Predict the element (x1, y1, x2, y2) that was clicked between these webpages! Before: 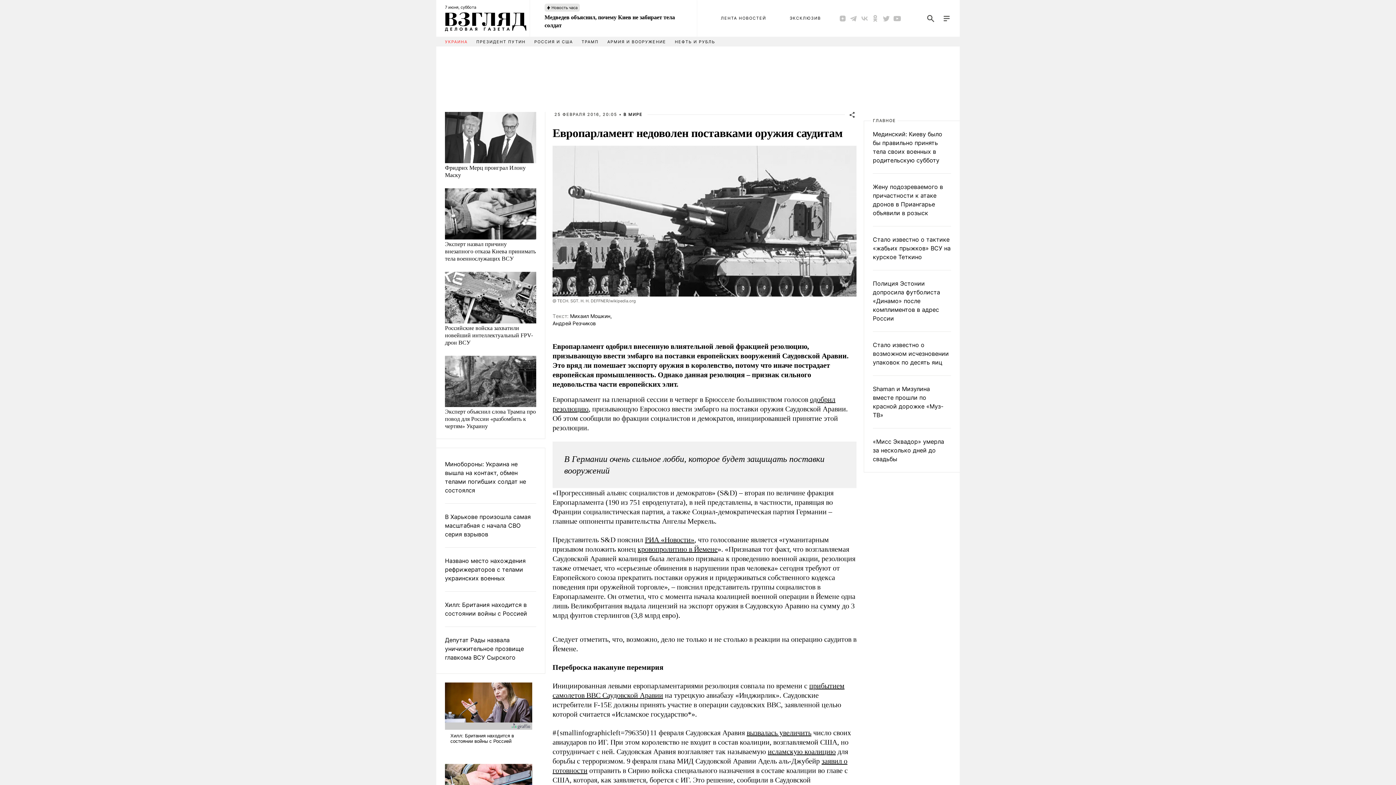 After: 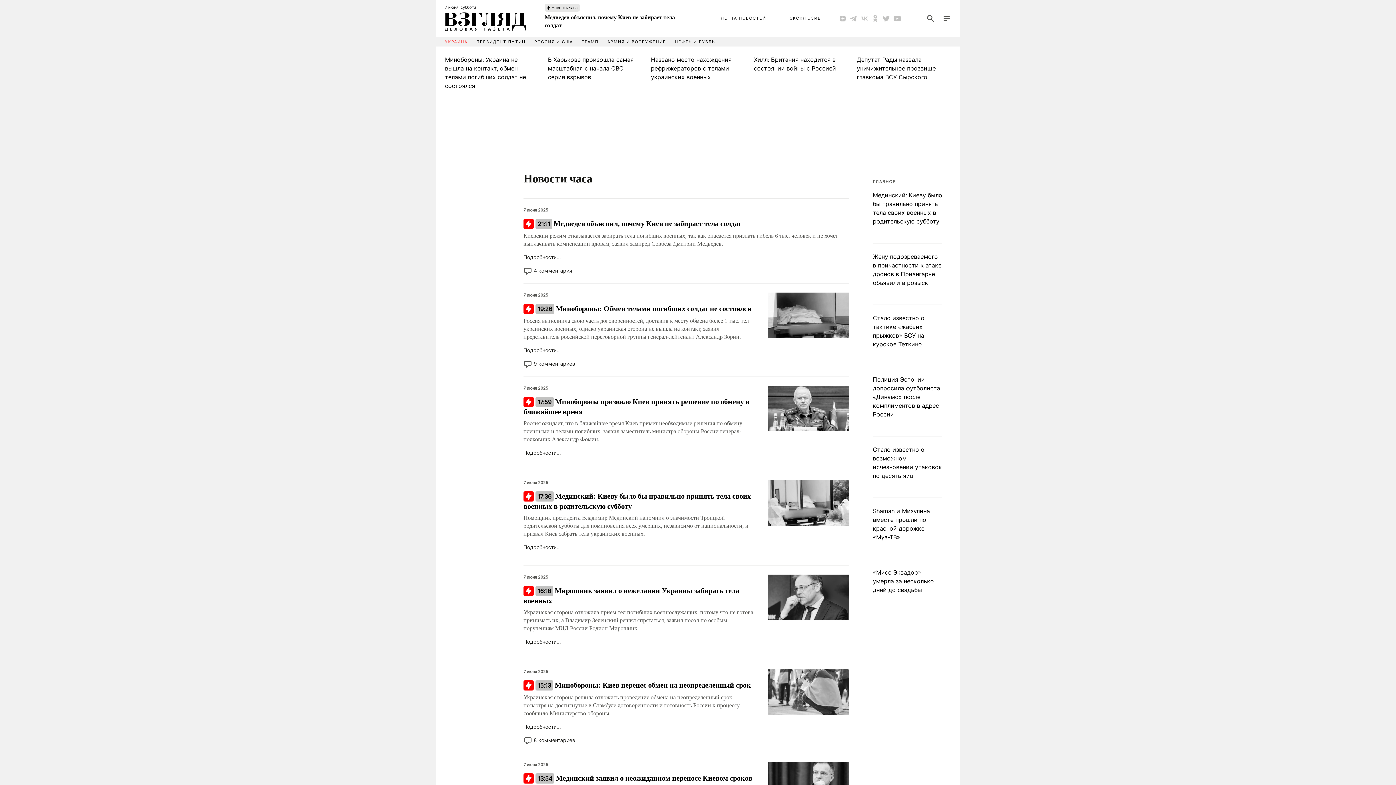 Action: bbox: (544, 3, 579, 11) label: Новость часа